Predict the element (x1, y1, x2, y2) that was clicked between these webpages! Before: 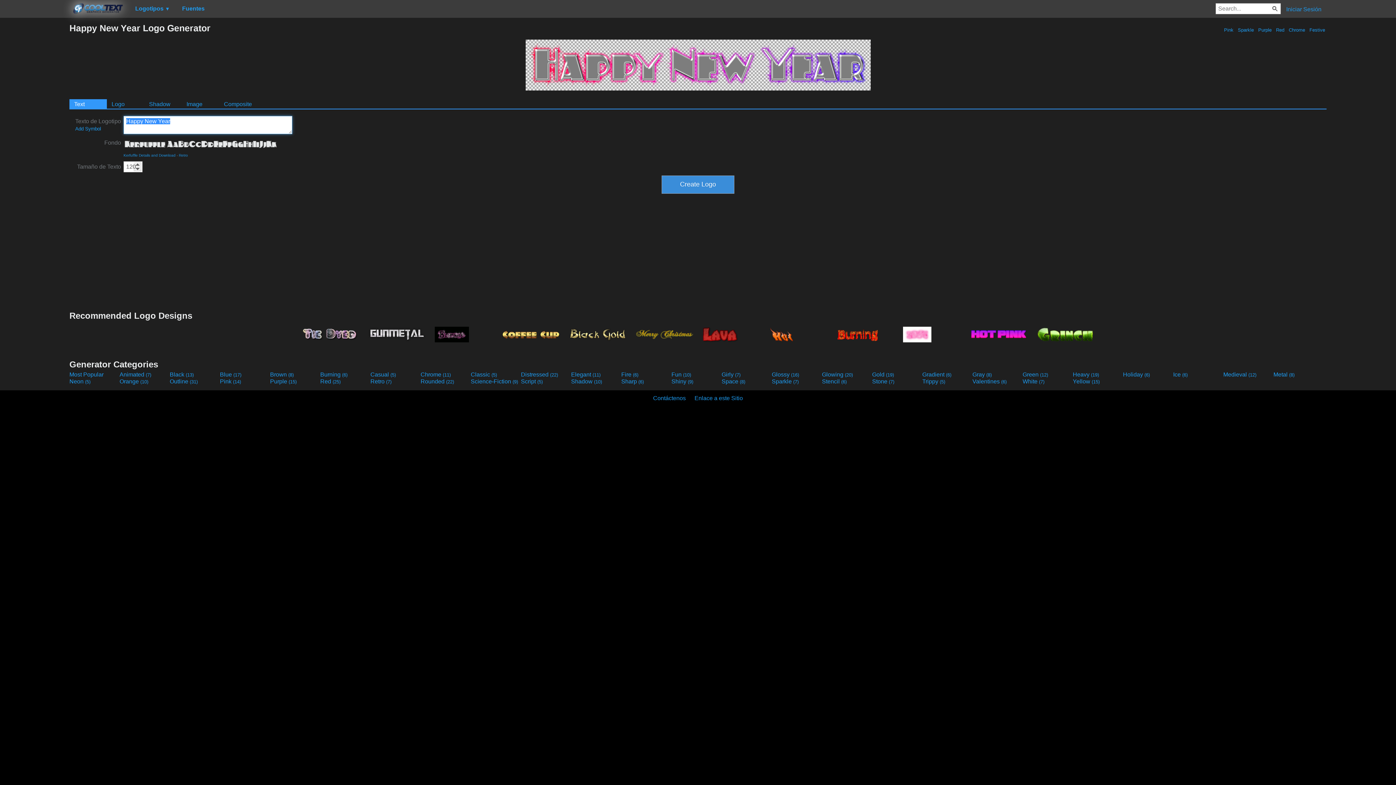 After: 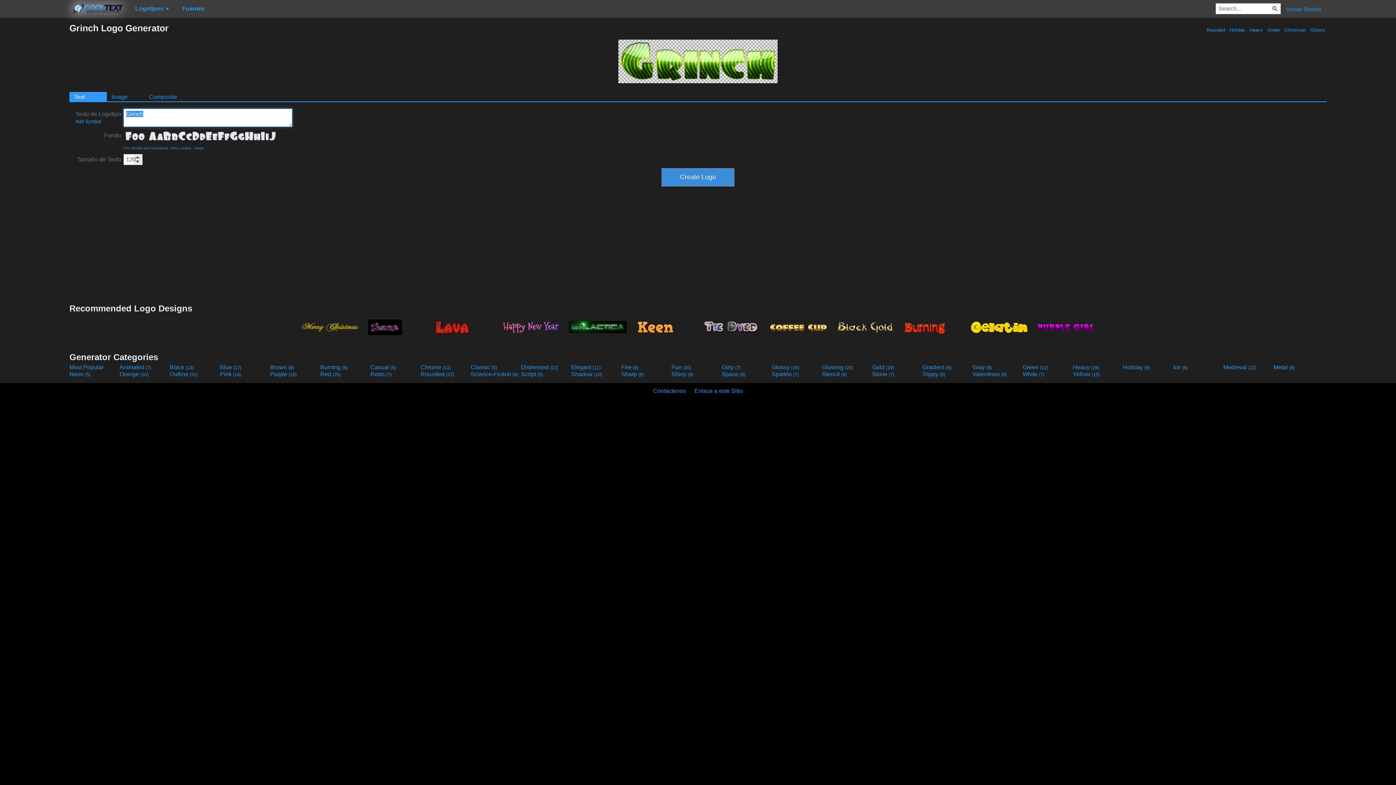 Action: bbox: (1033, 322, 1098, 346)